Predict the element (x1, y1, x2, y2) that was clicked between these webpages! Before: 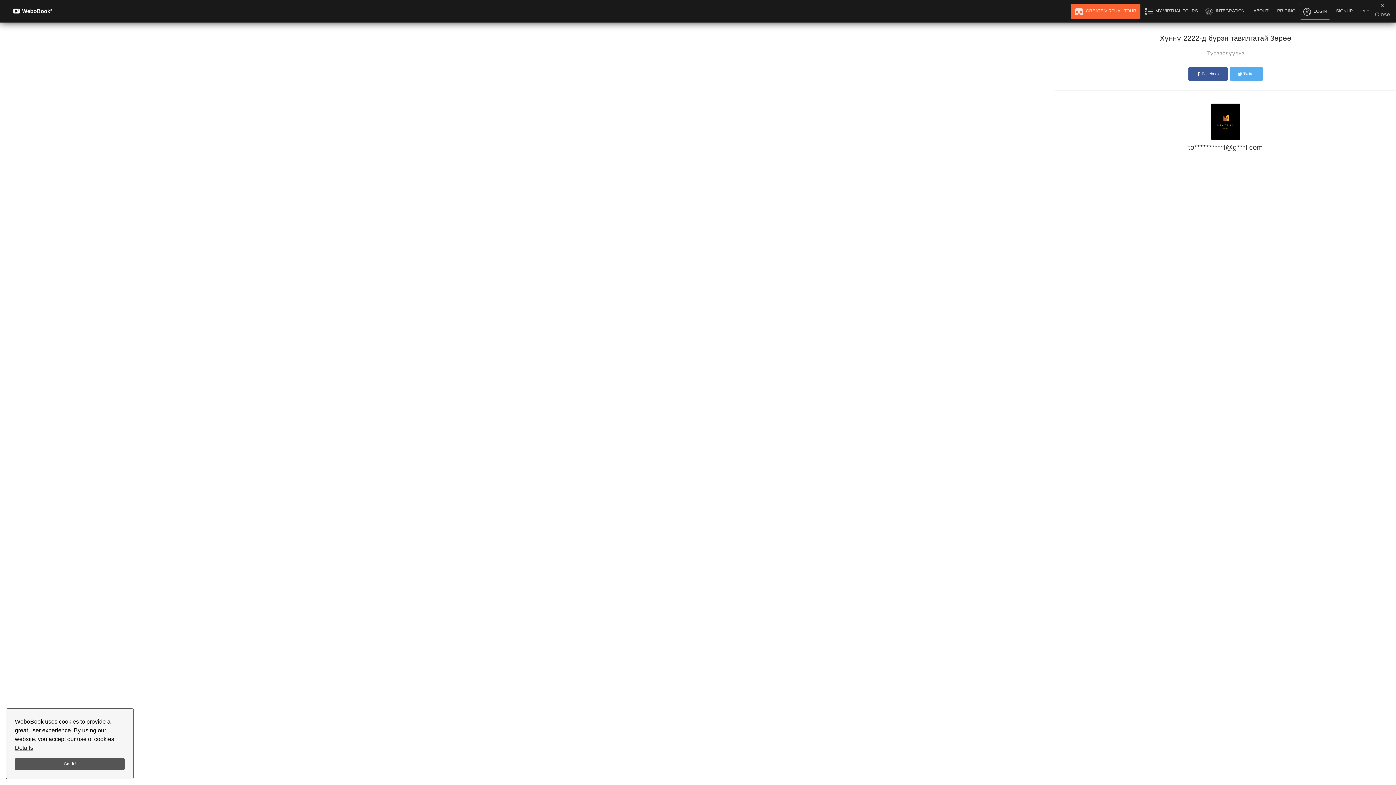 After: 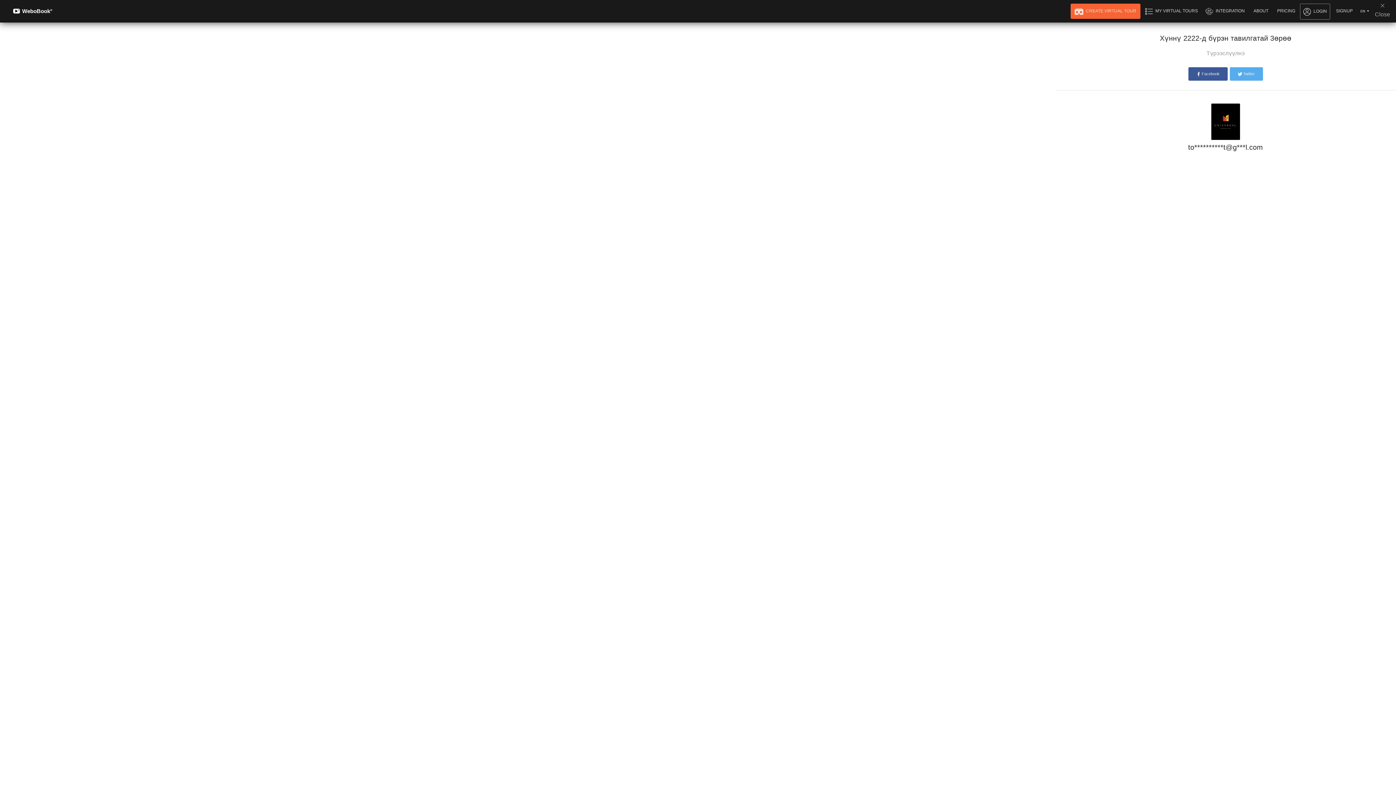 Action: bbox: (14, 758, 124, 770) label: Got it!